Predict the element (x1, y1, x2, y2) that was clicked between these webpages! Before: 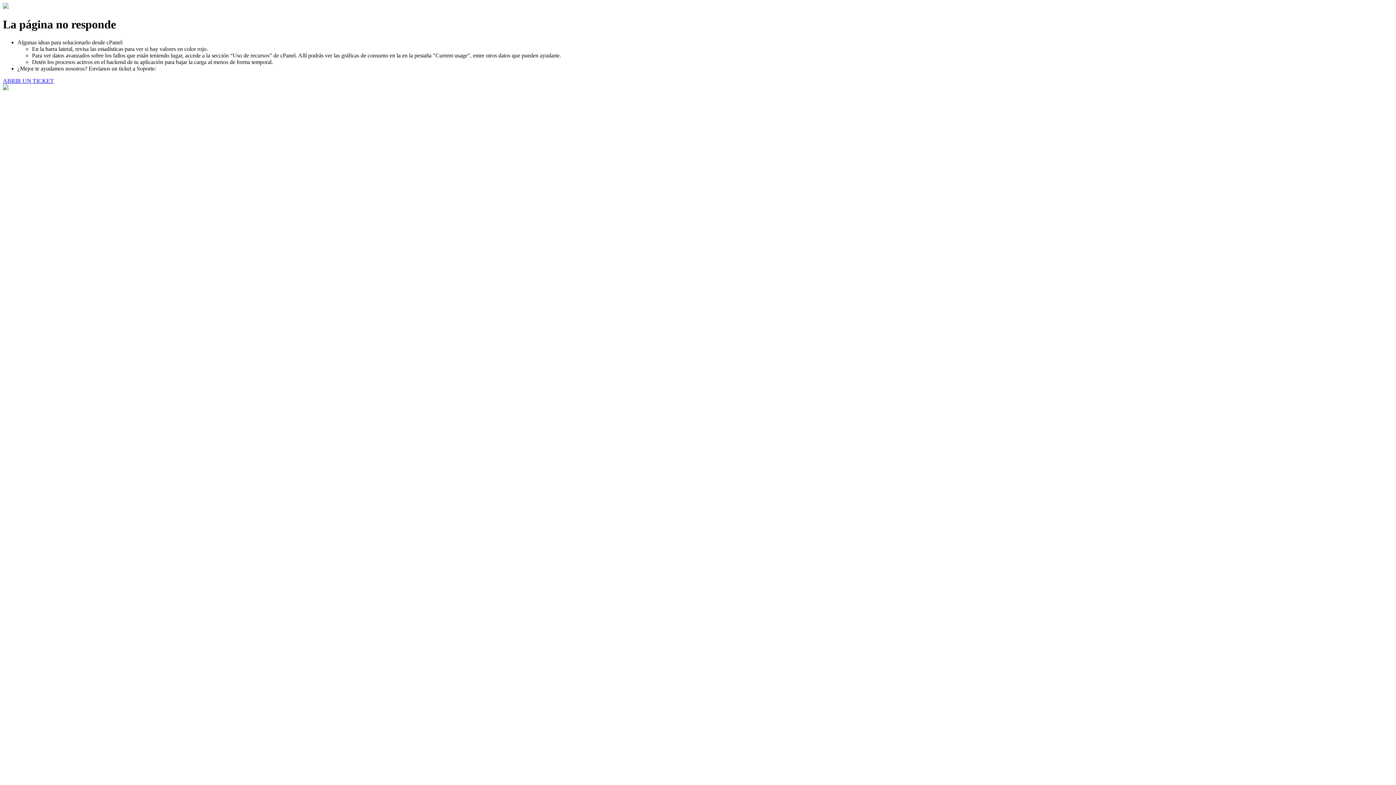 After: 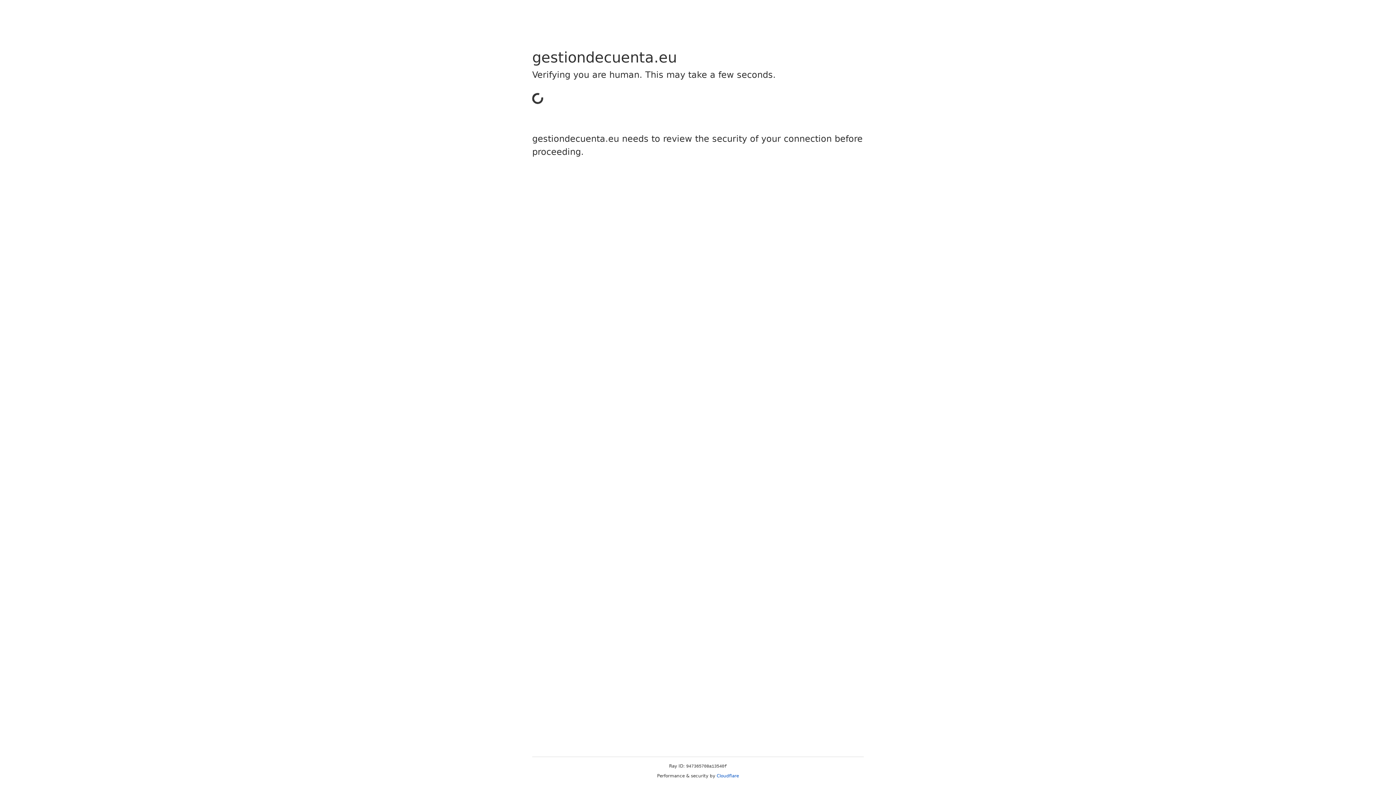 Action: bbox: (2, 77, 53, 83) label: ABRIR UN TICKET